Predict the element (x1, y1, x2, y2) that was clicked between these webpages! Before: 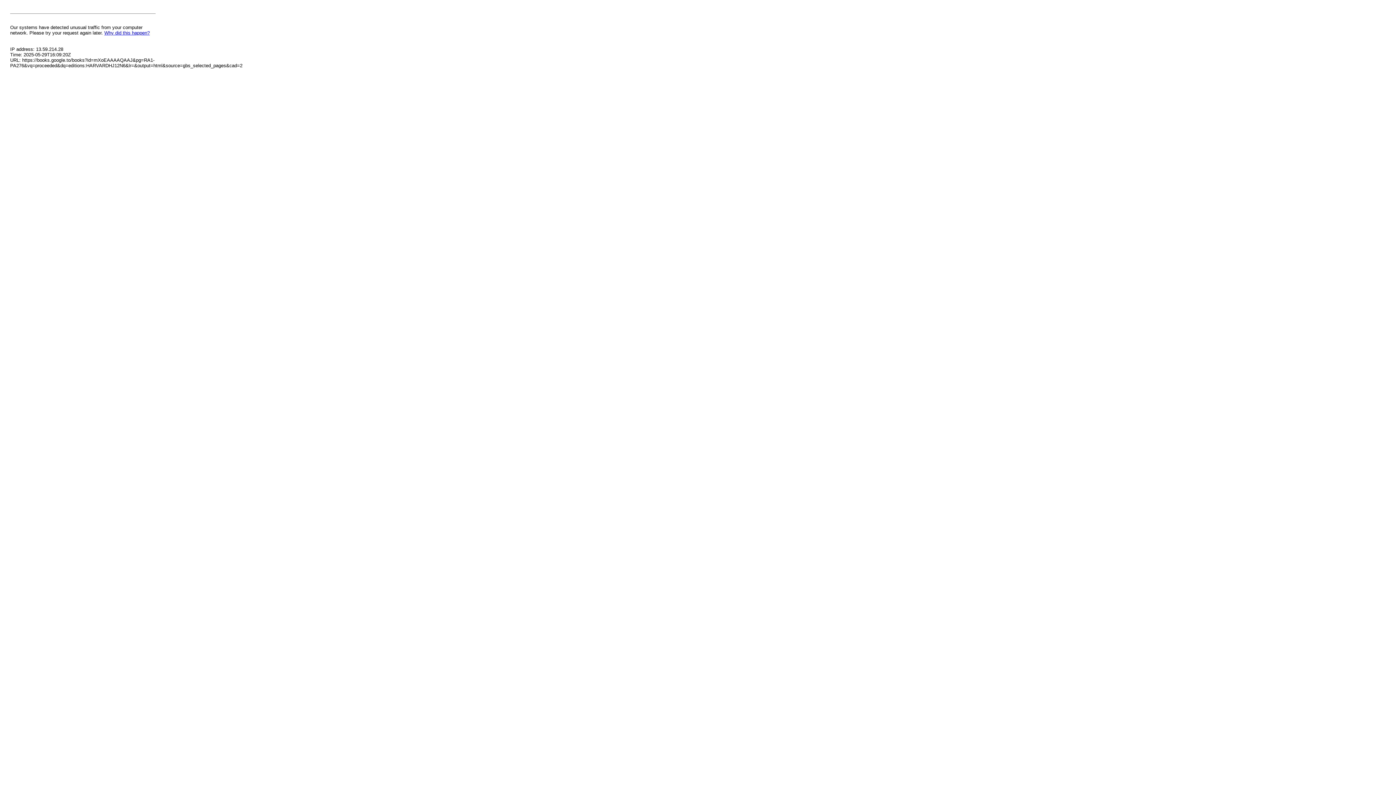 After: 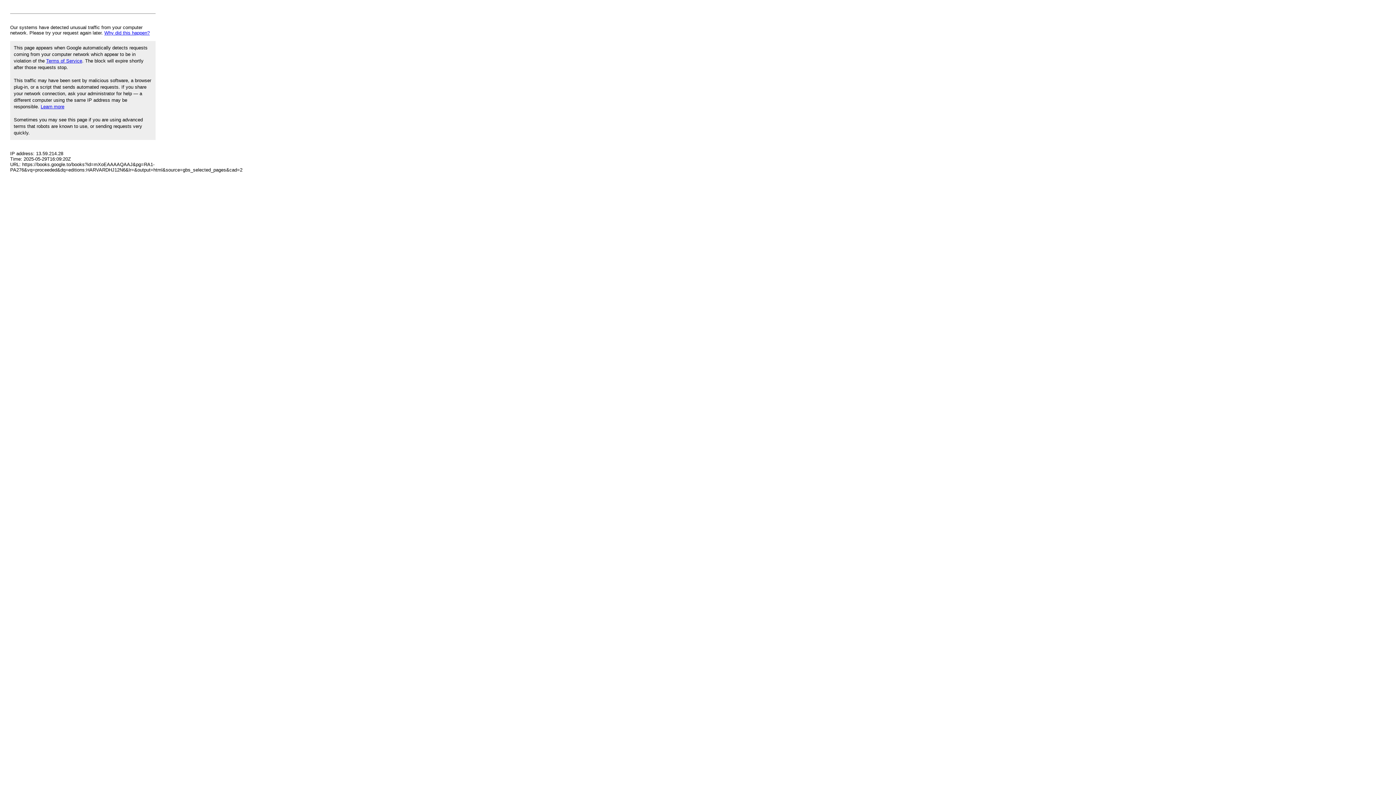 Action: bbox: (104, 30, 149, 35) label: Why did this happen?